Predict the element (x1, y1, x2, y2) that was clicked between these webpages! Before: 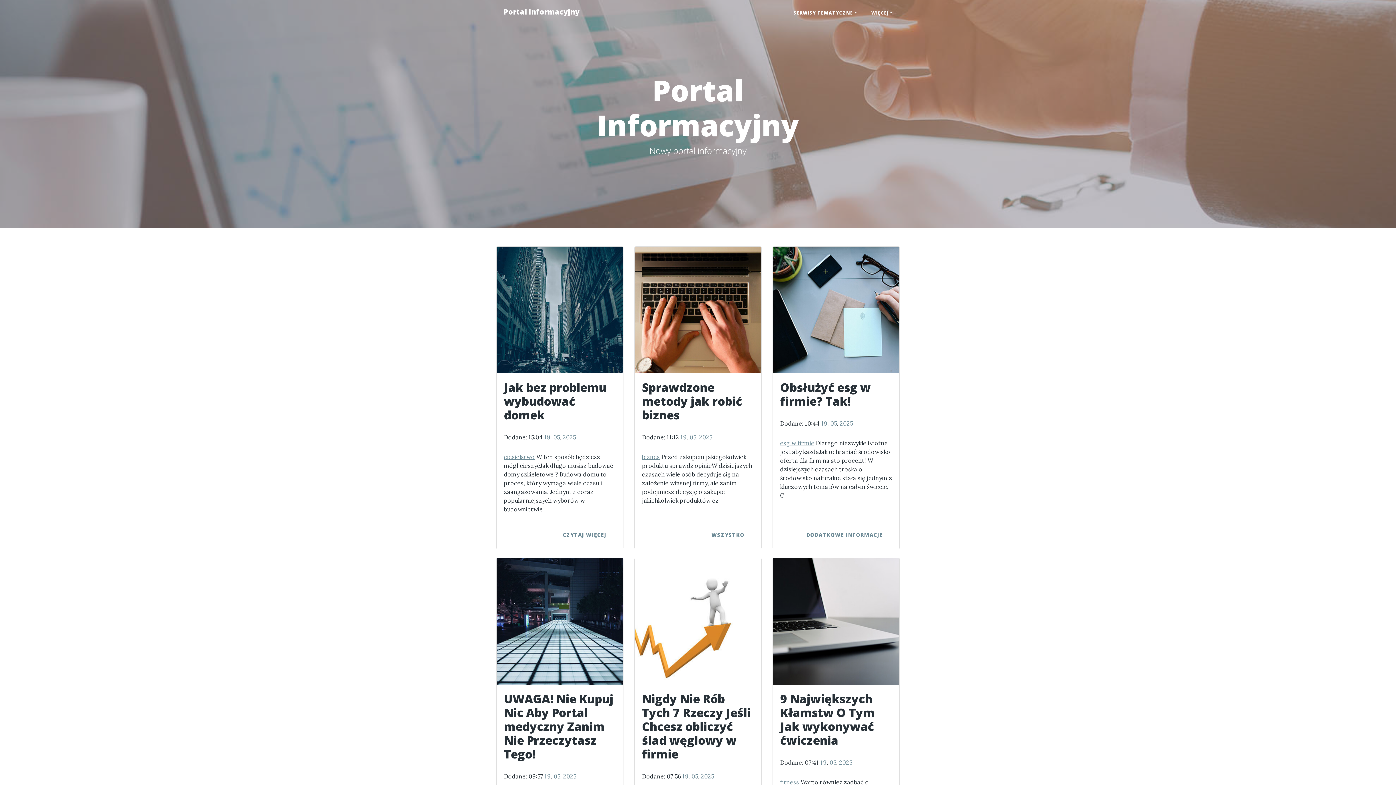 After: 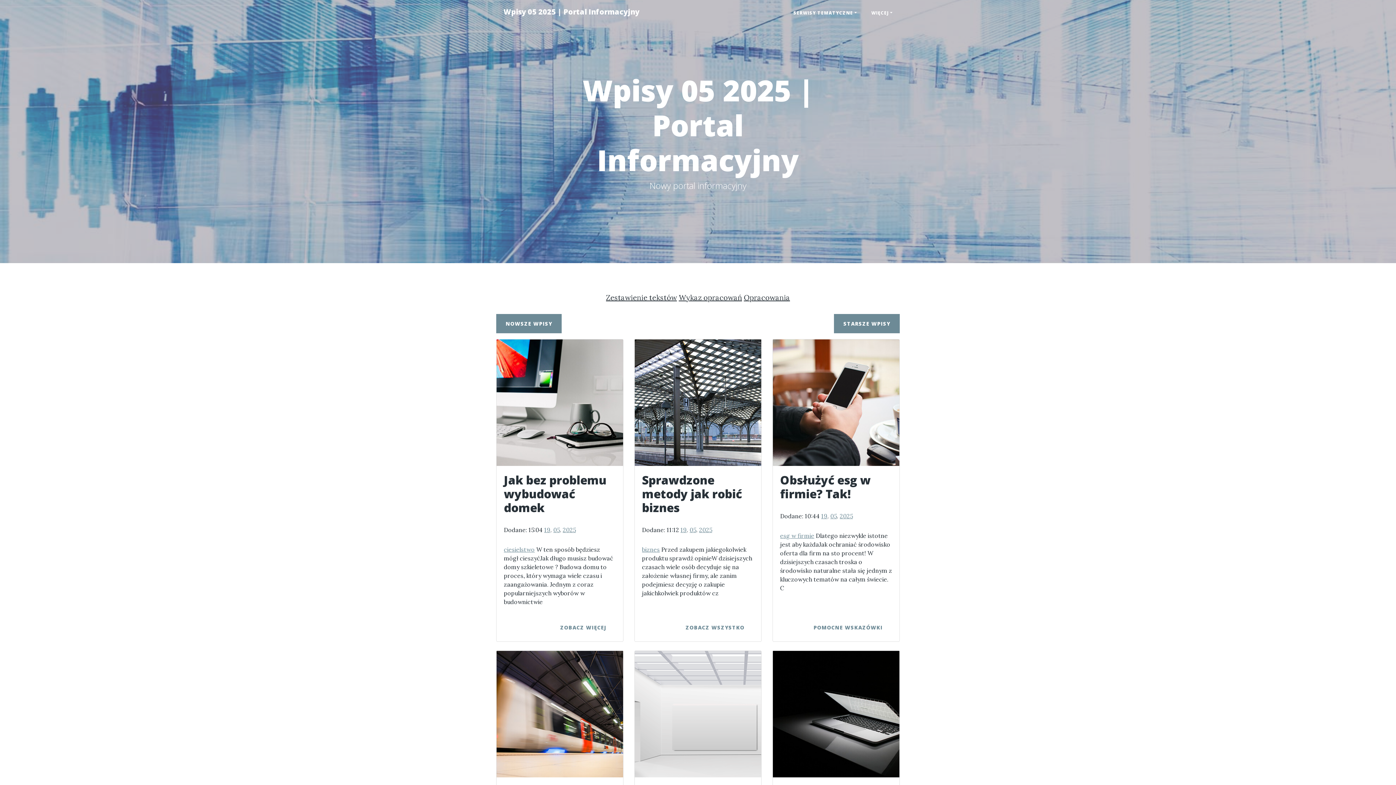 Action: label: 05 bbox: (689, 433, 696, 441)